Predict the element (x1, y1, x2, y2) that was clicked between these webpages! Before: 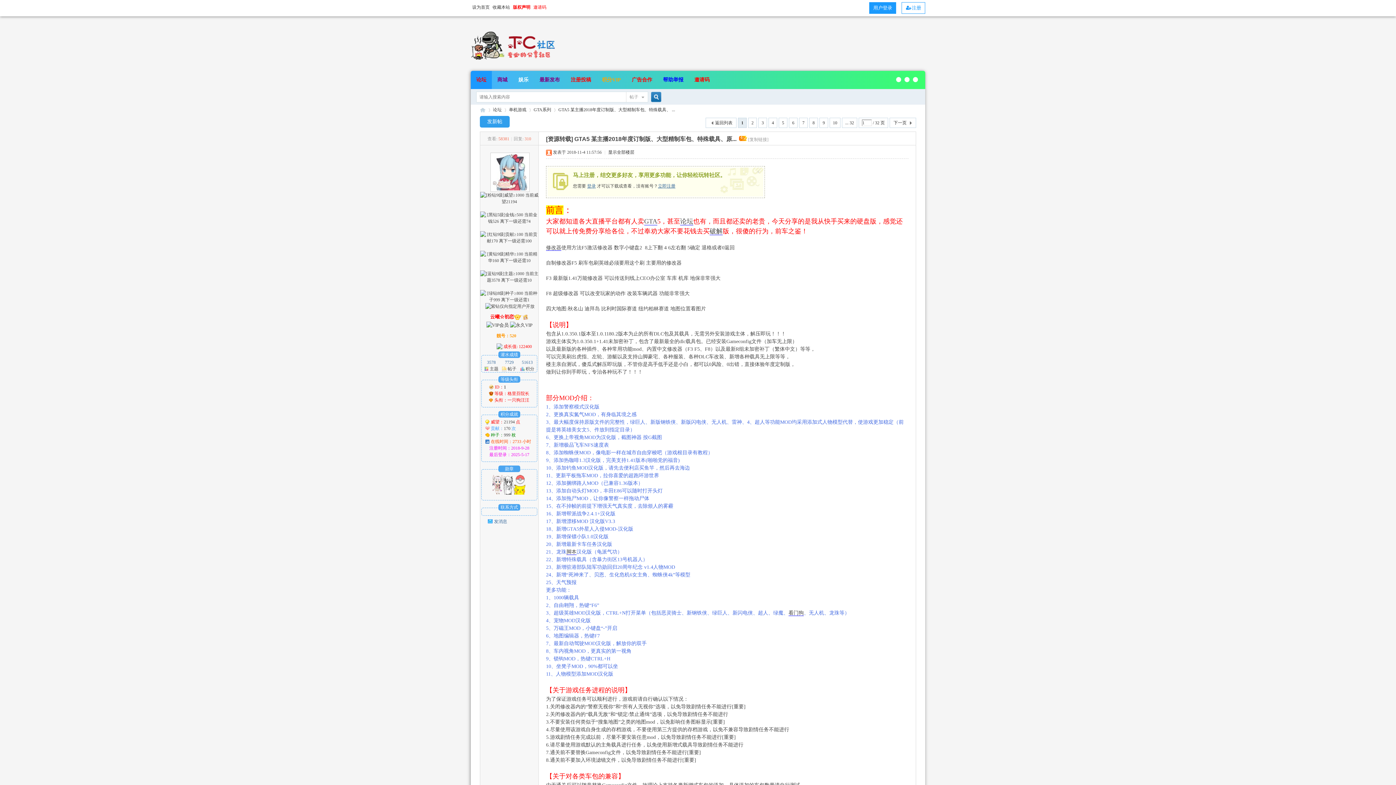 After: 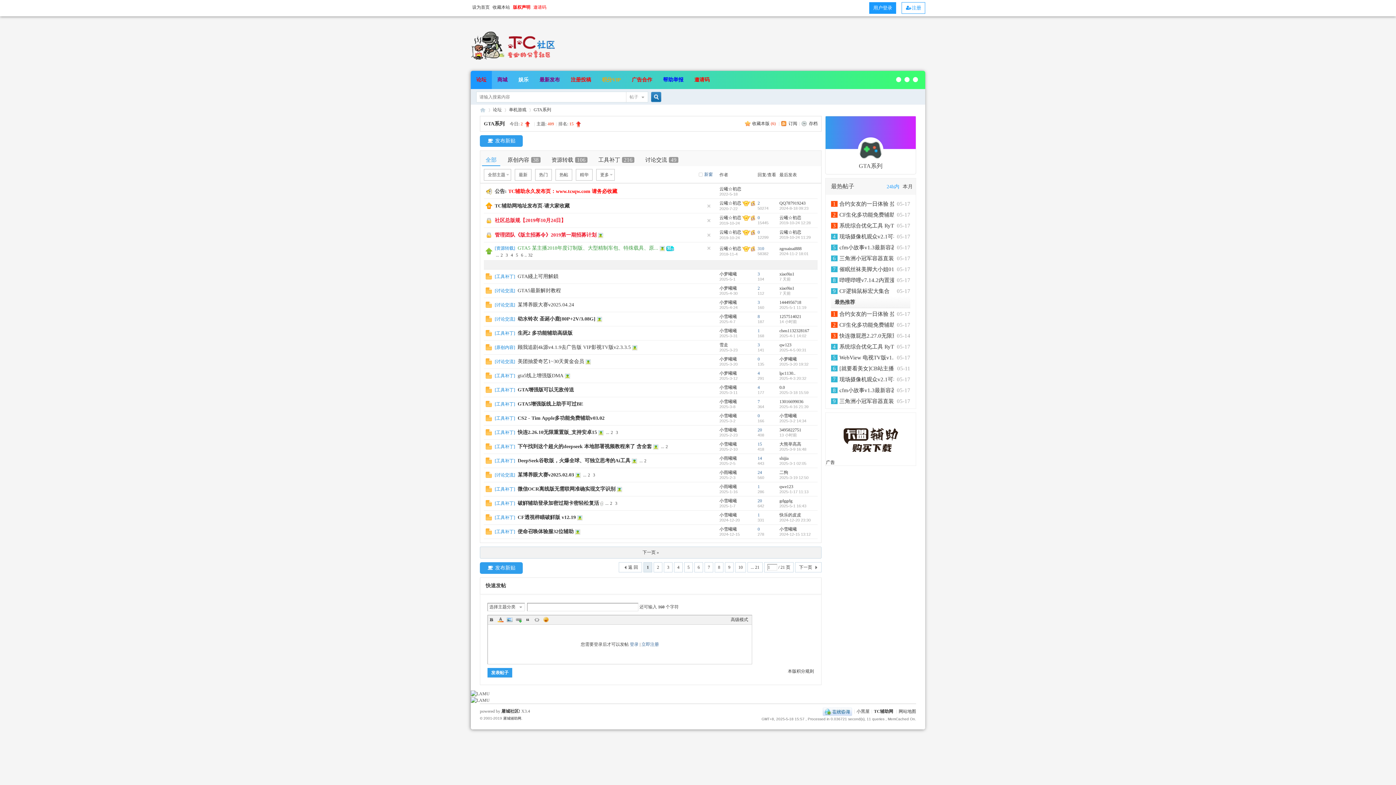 Action: bbox: (533, 104, 551, 115) label: GTA系列